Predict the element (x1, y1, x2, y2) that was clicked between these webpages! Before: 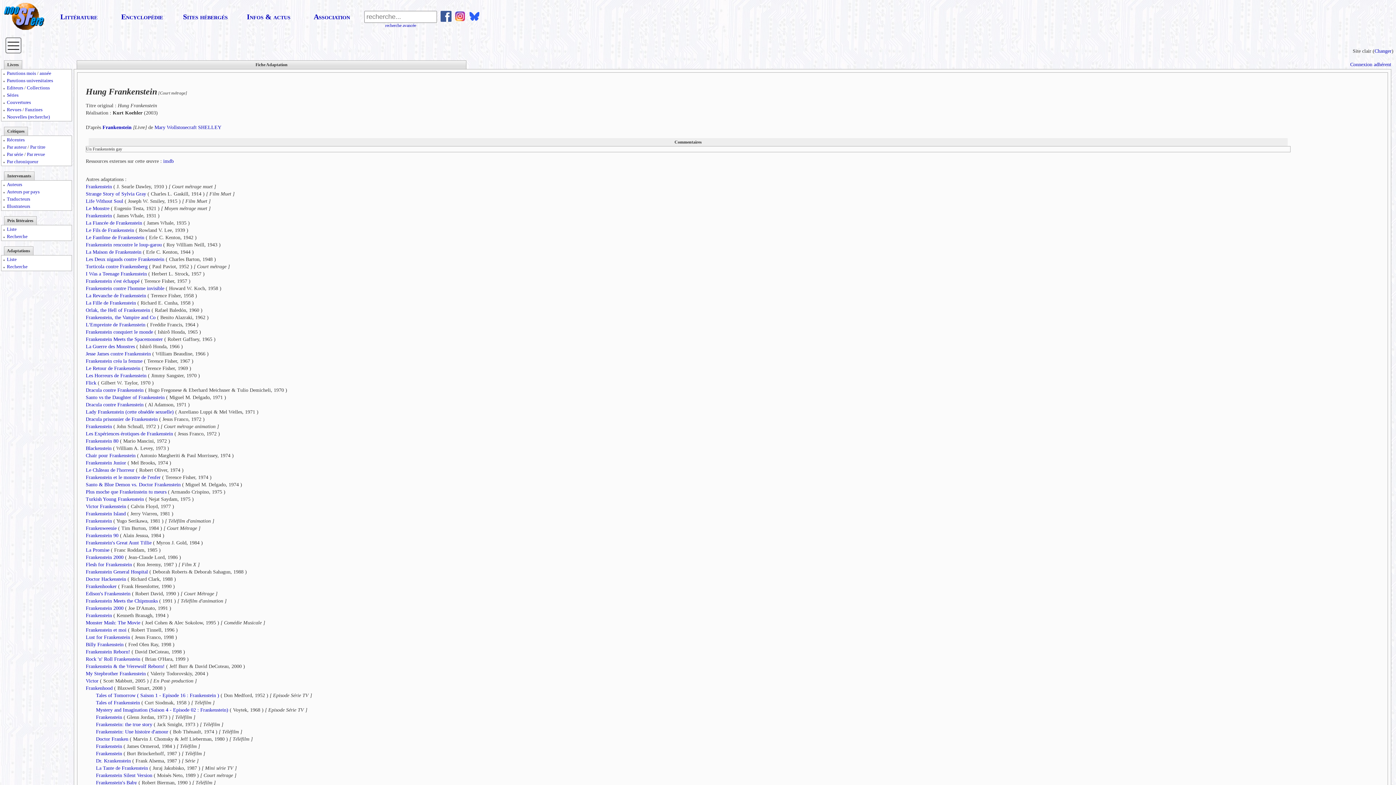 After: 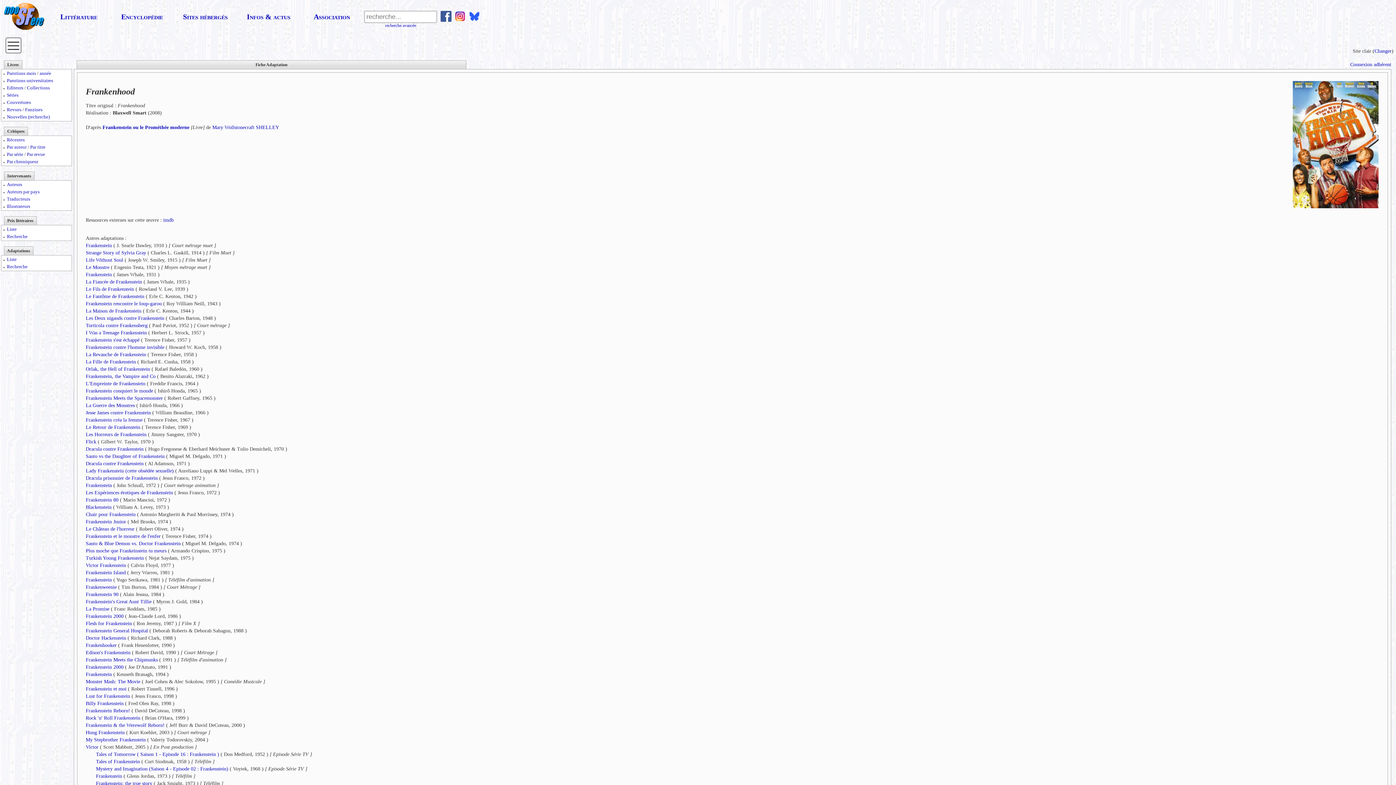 Action: bbox: (85, 685, 112, 691) label: Frankenhood